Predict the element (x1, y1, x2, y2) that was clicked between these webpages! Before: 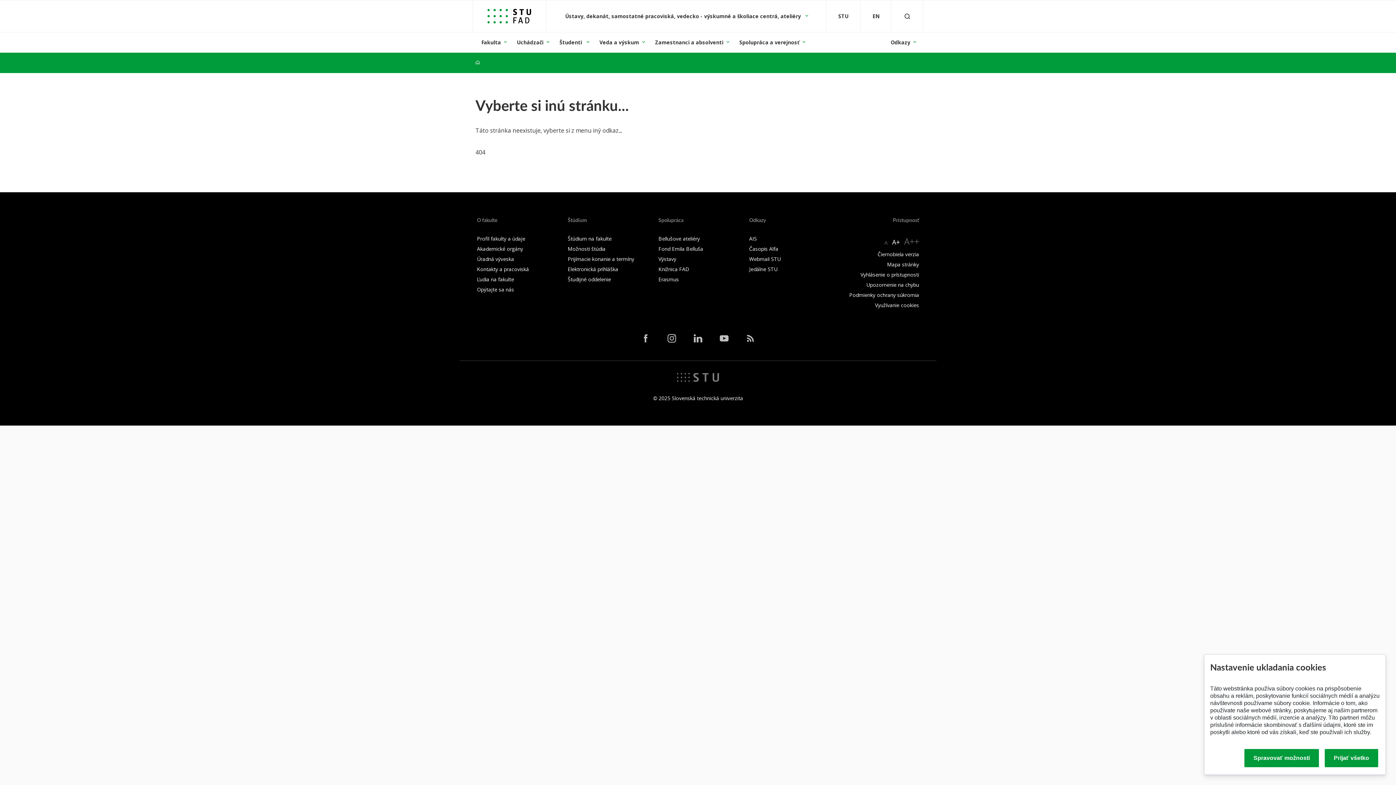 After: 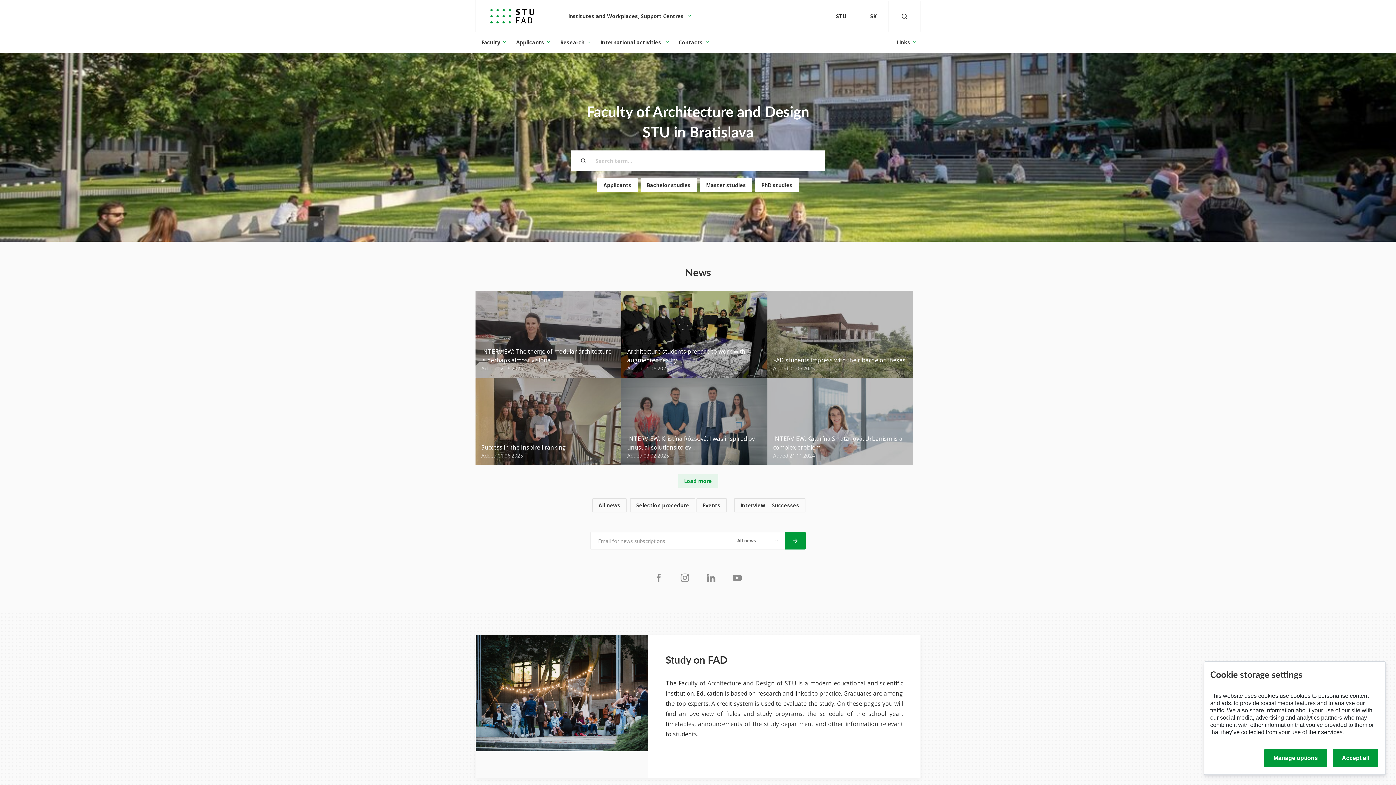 Action: label: EN bbox: (860, 0, 891, 32)